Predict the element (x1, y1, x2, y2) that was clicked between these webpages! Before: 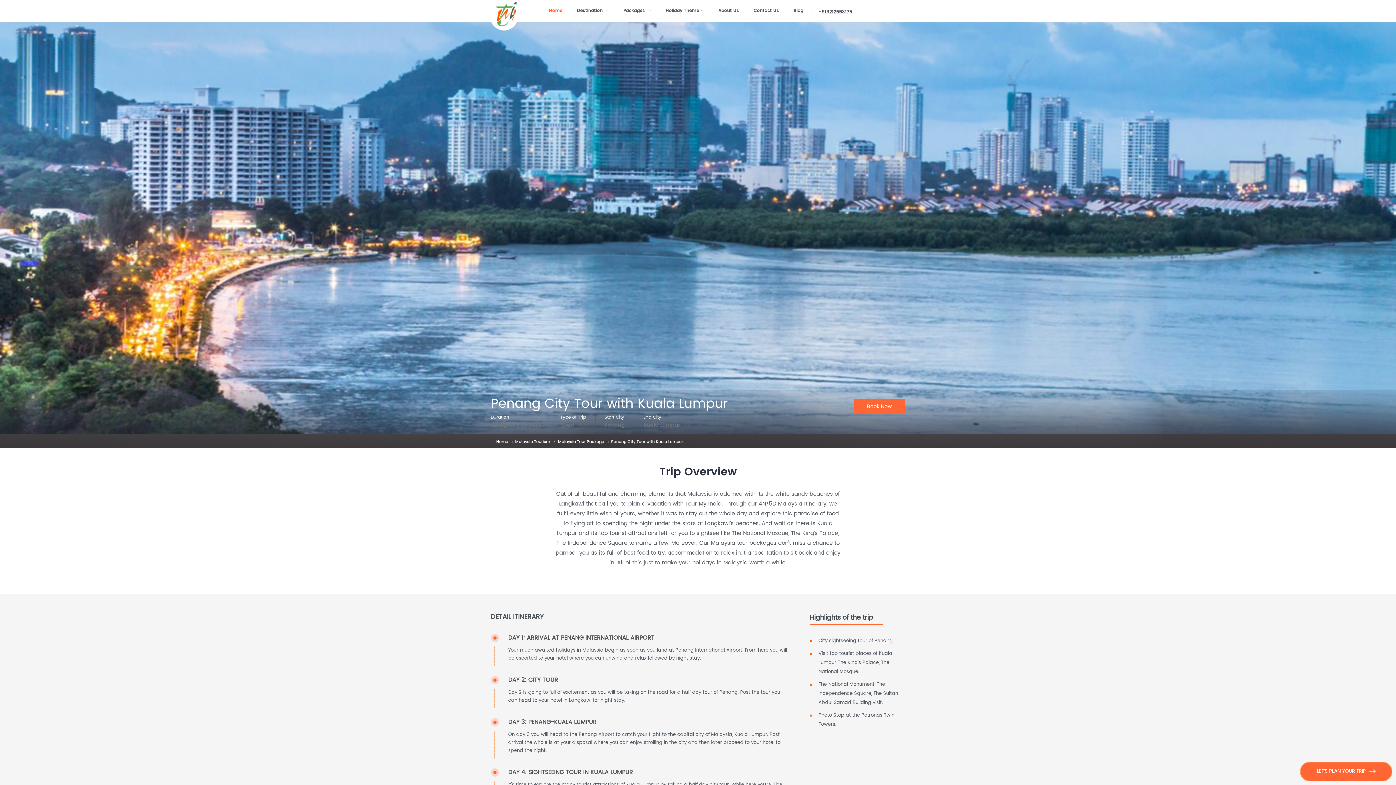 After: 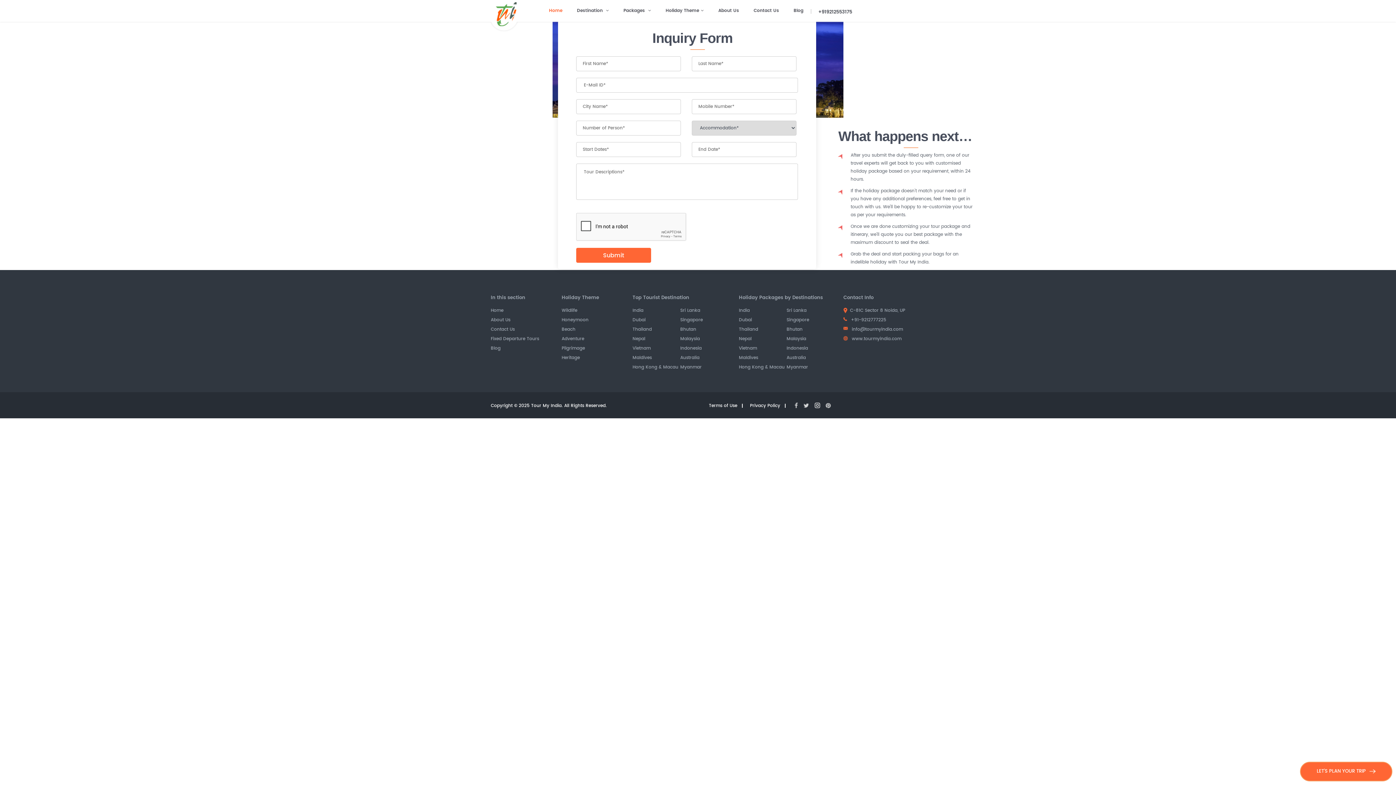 Action: label: Contact Us bbox: (746, 0, 786, 14)